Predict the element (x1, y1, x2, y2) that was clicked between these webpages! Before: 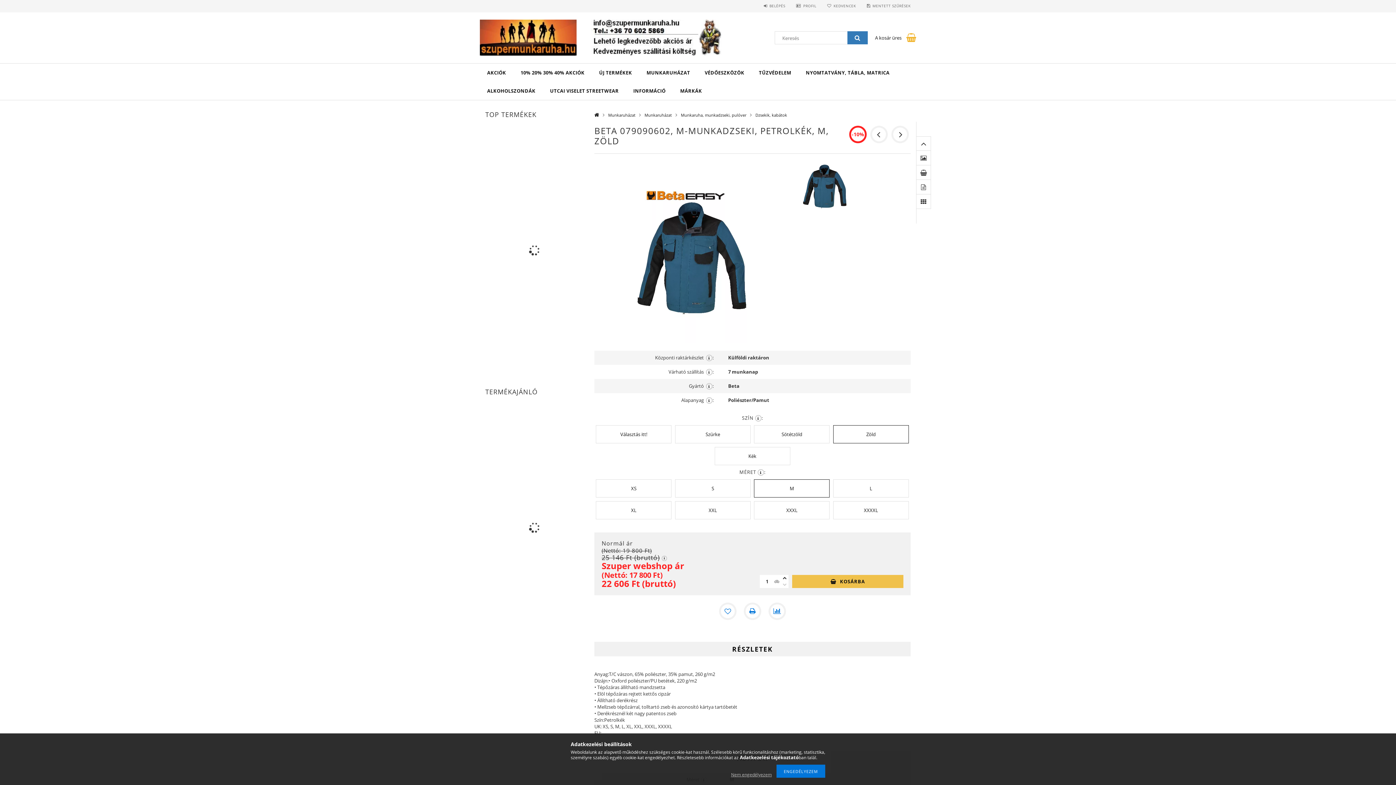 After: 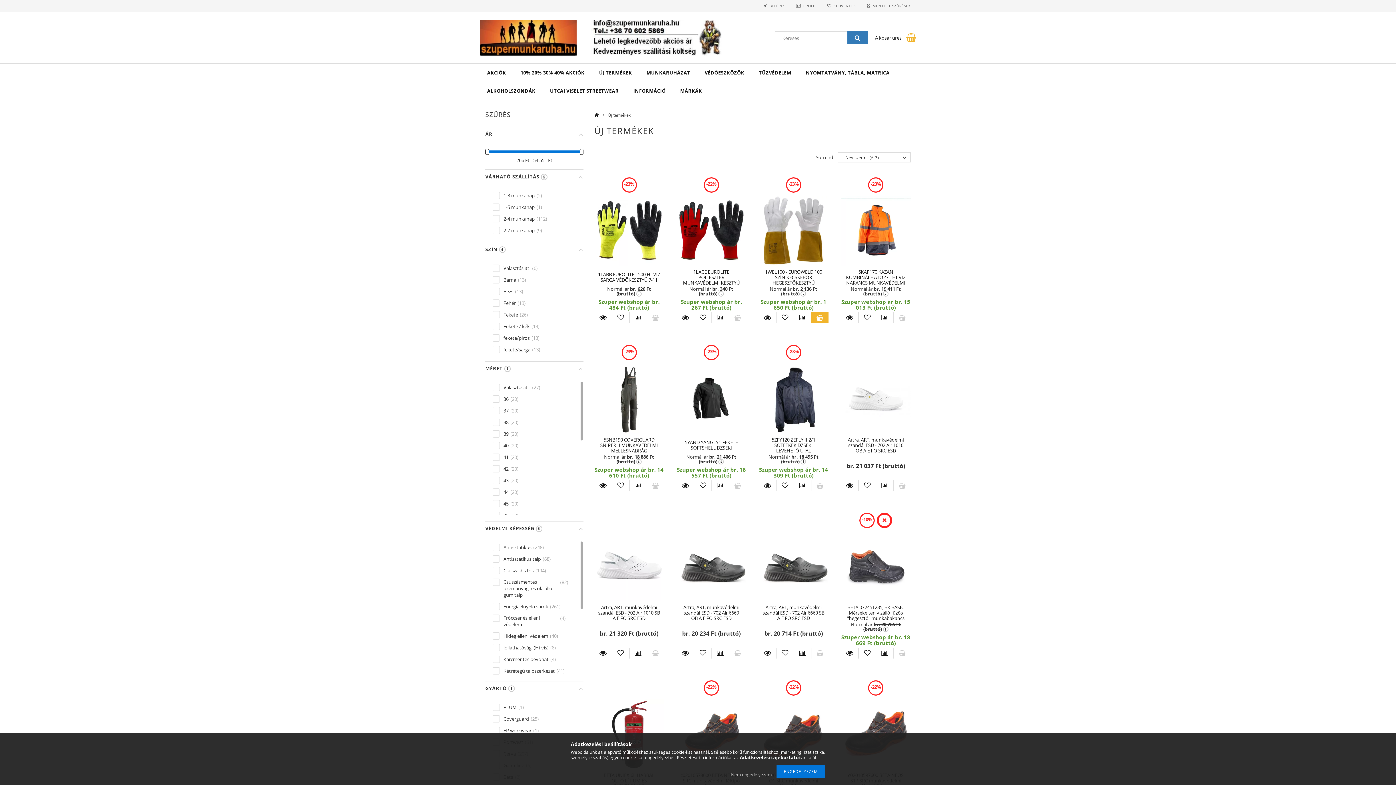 Action: label: ÚJ TERMÉKEK bbox: (592, 63, 639, 81)